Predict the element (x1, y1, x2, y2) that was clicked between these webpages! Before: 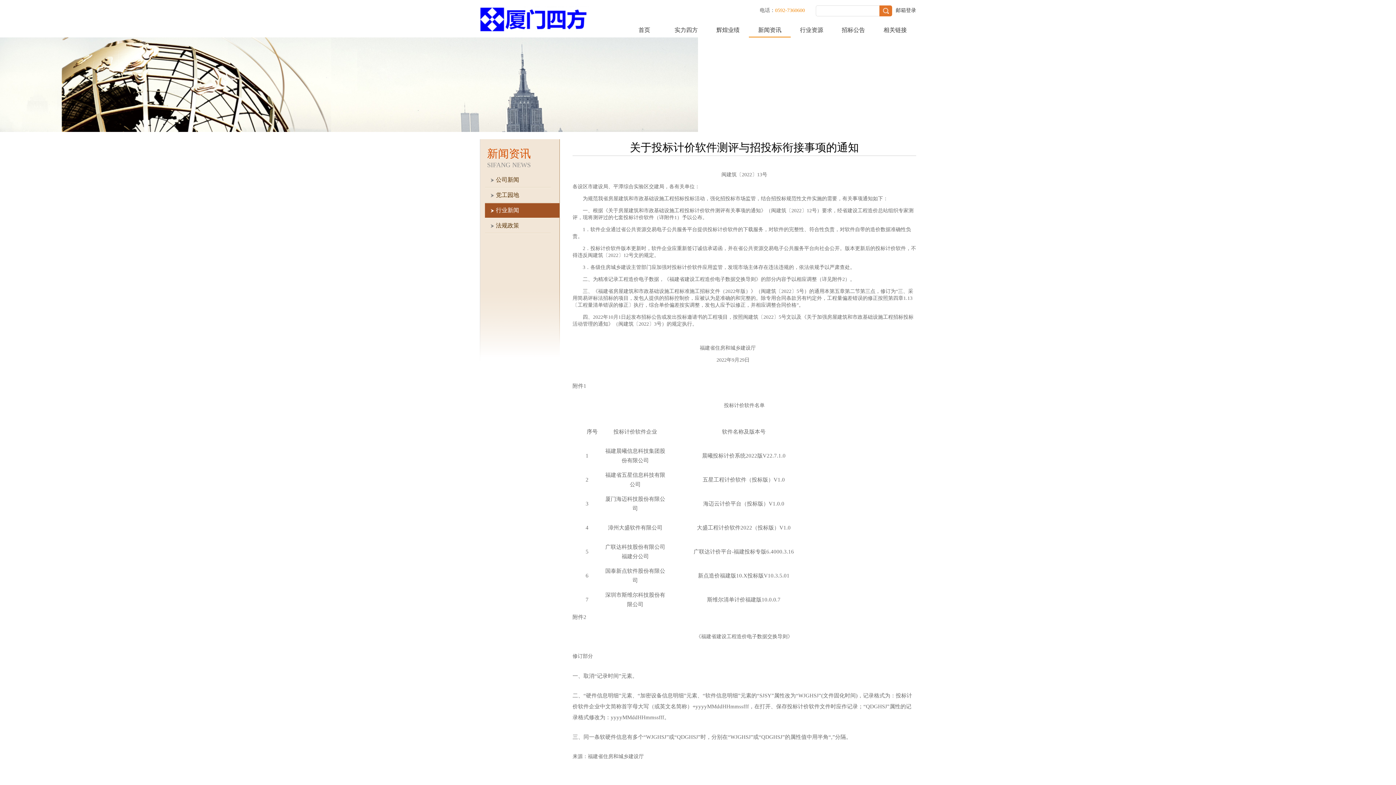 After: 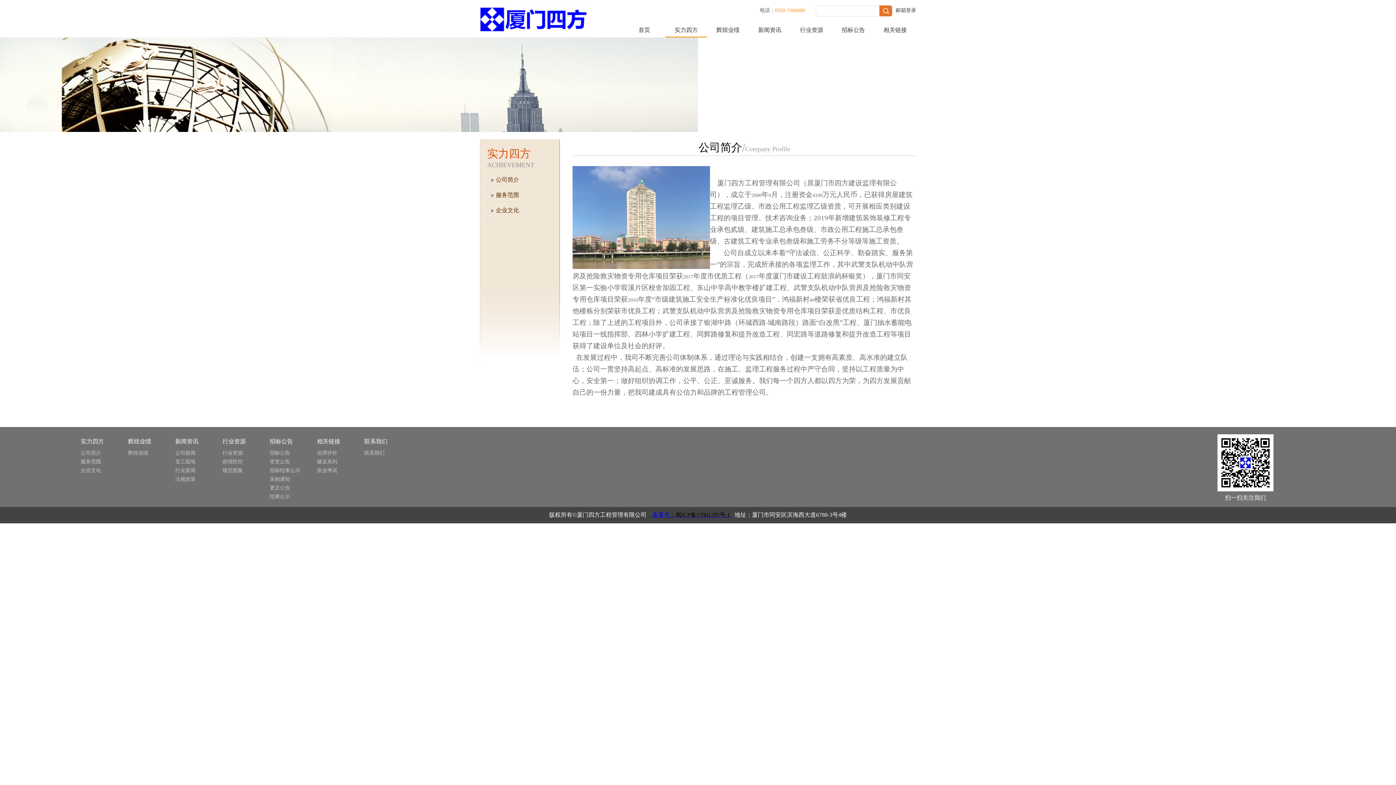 Action: label: 实力四方 bbox: (665, 22, 707, 36)